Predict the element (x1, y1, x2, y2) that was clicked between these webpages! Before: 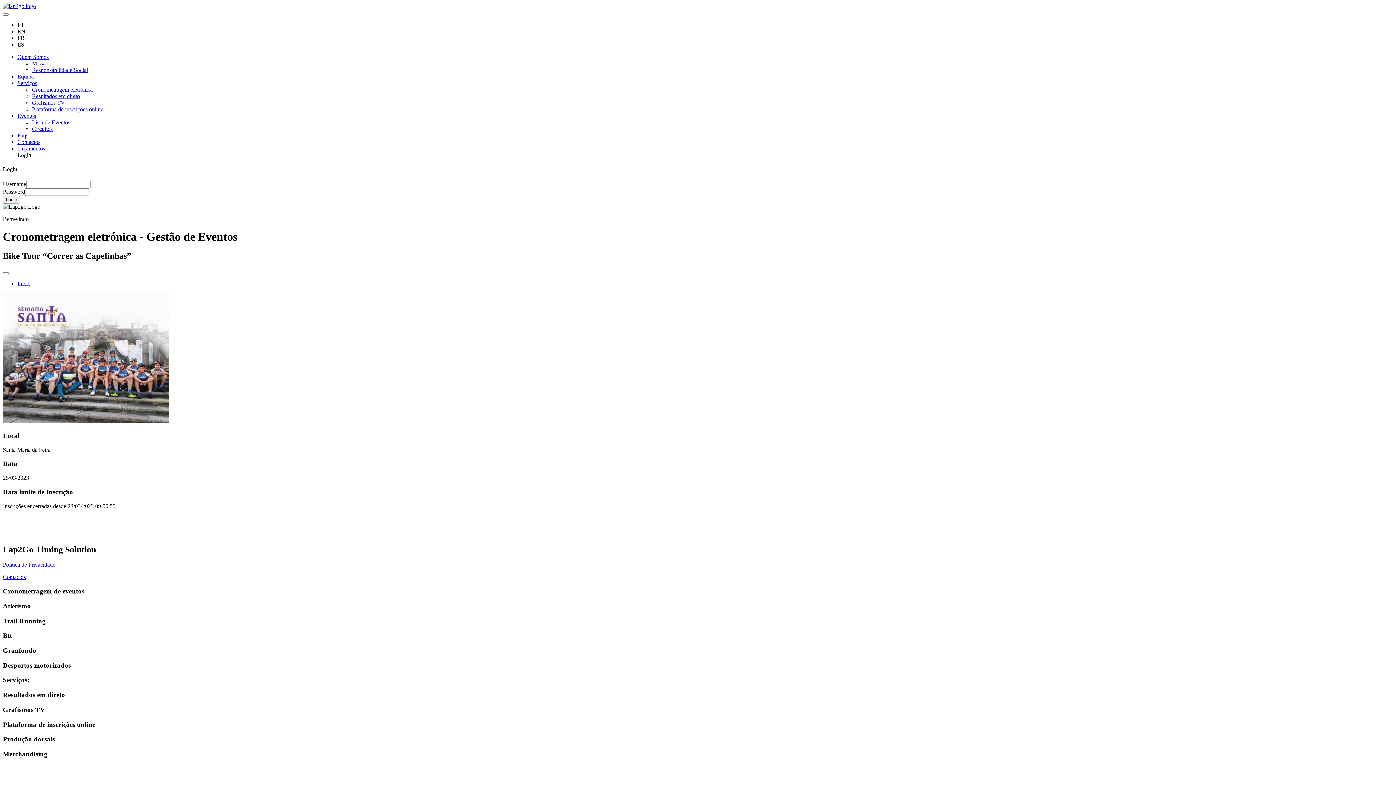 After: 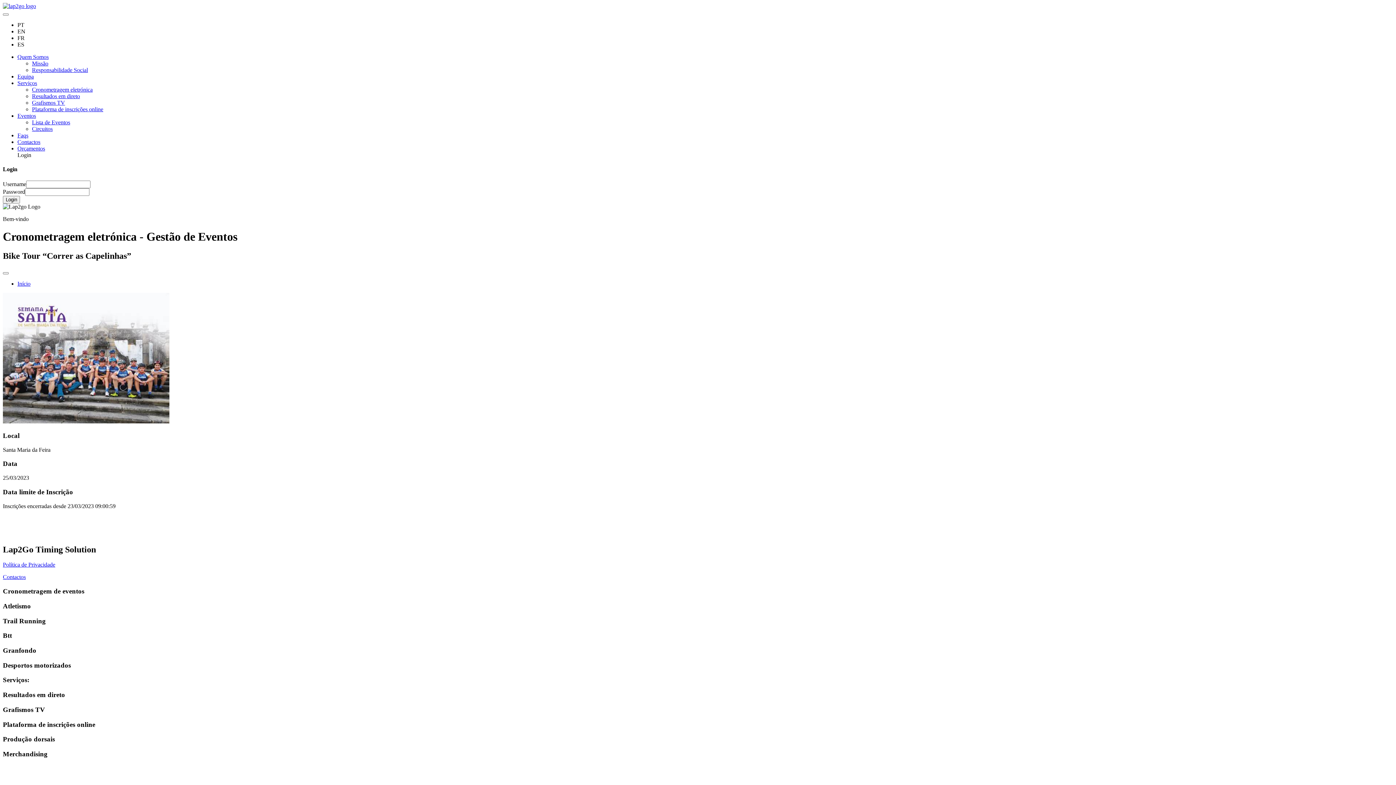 Action: bbox: (17, 41, 24, 47) label: ES